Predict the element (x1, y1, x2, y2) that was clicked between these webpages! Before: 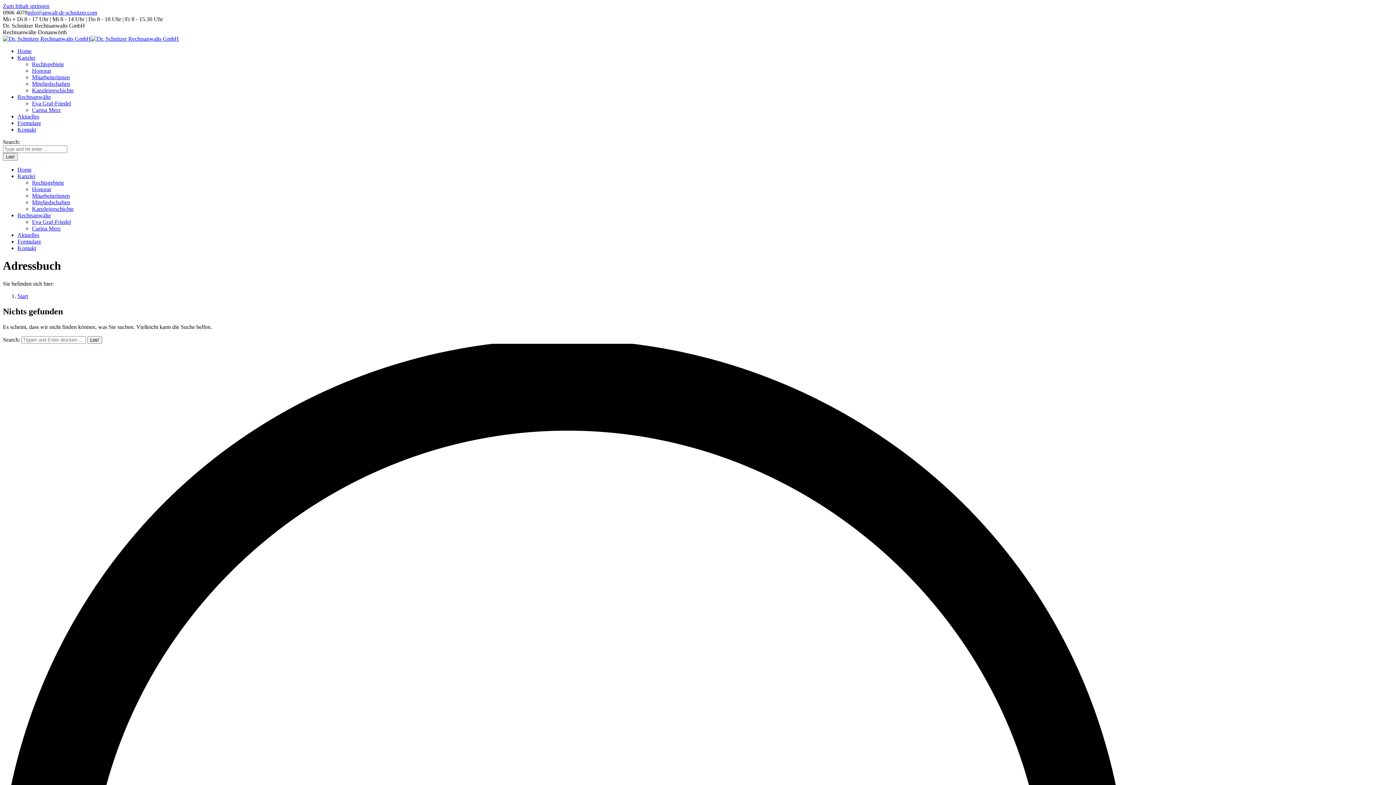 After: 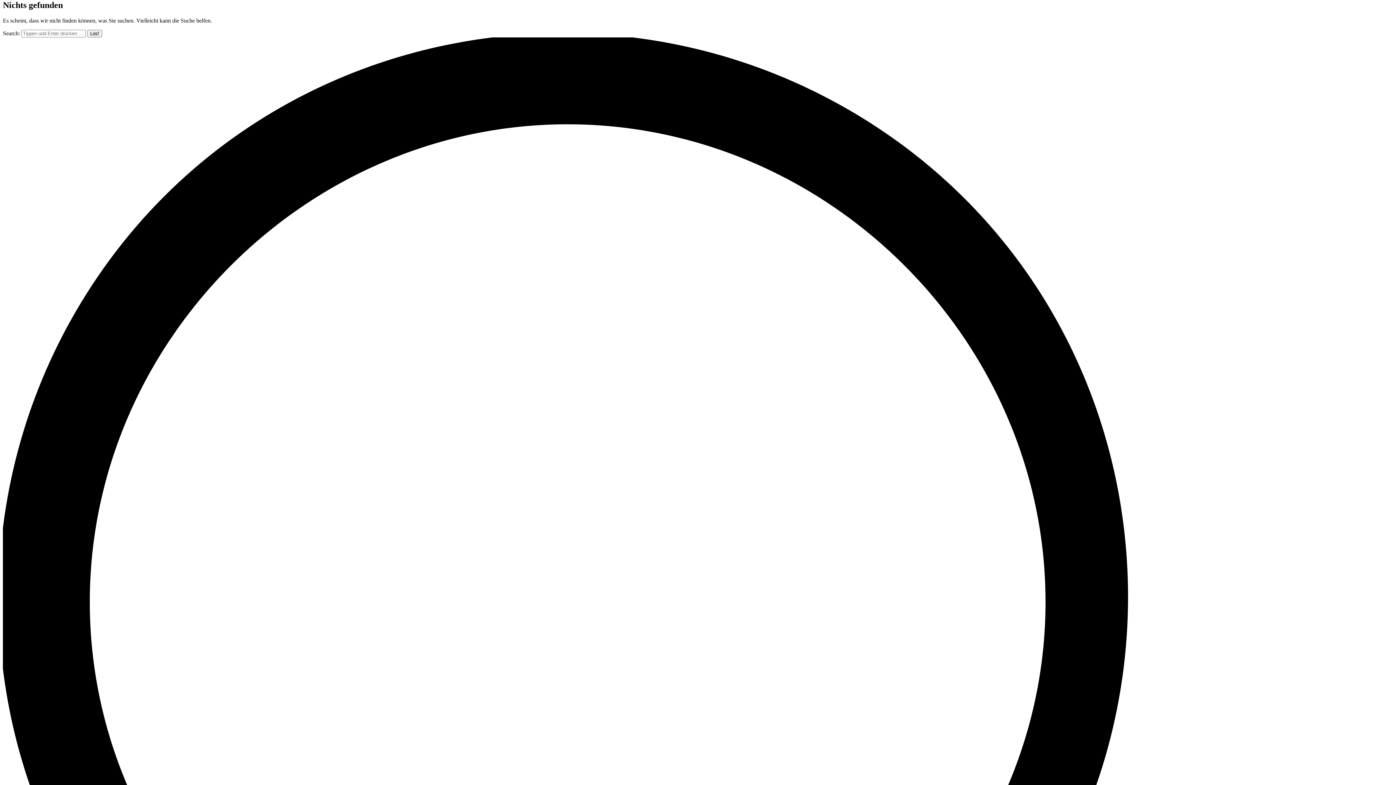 Action: label: Zum Inhalt springen bbox: (2, 2, 49, 9)